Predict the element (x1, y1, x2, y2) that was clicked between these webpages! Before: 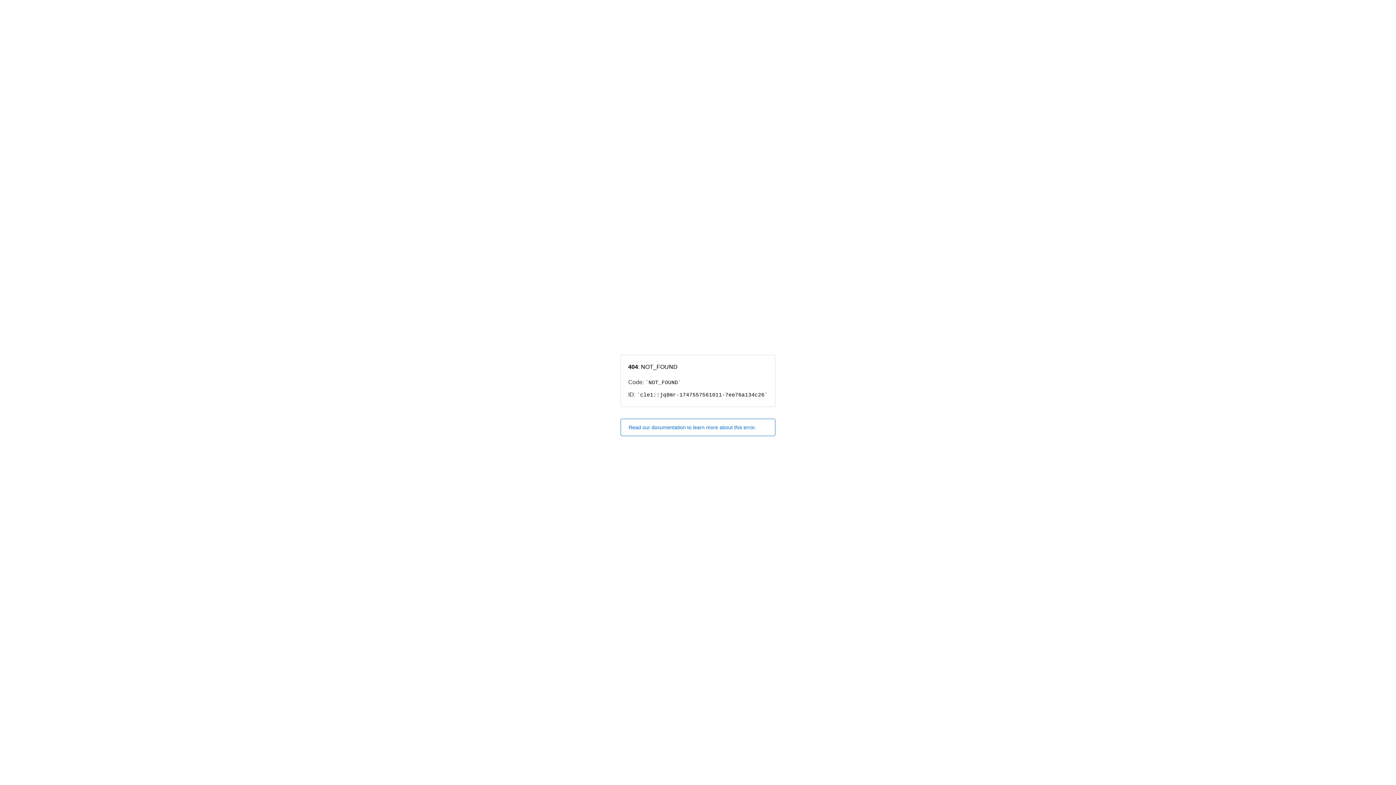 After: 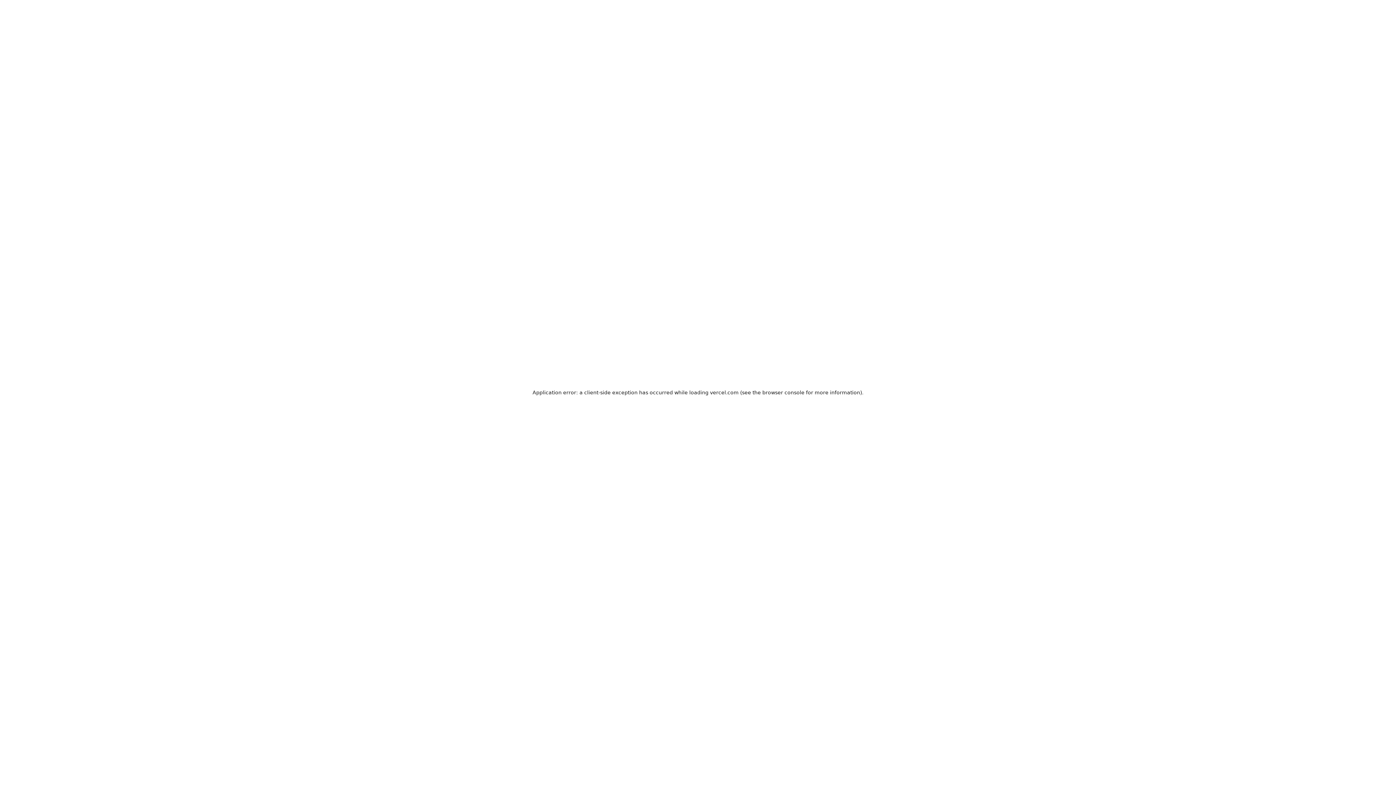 Action: label: Read our documentation to learn more about this error. bbox: (620, 418, 775, 436)